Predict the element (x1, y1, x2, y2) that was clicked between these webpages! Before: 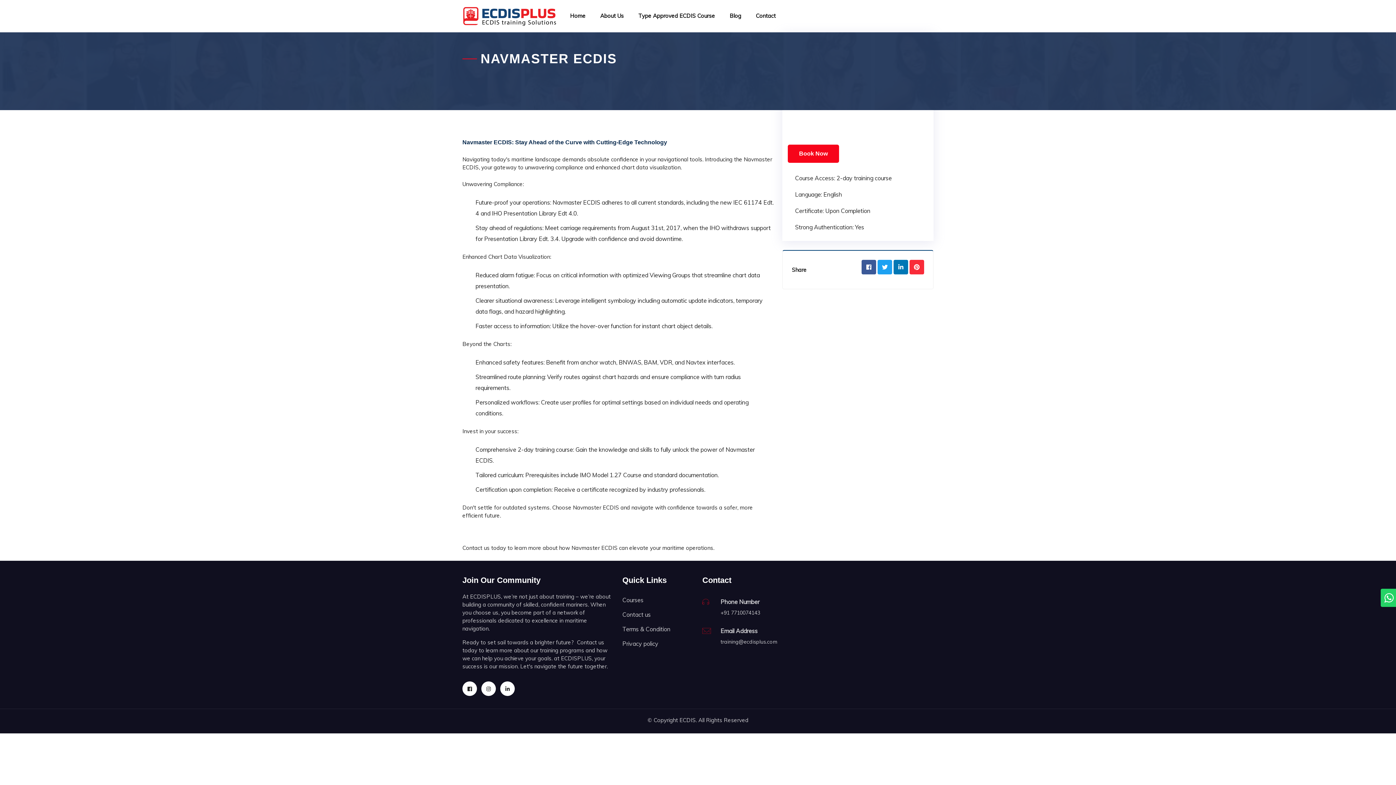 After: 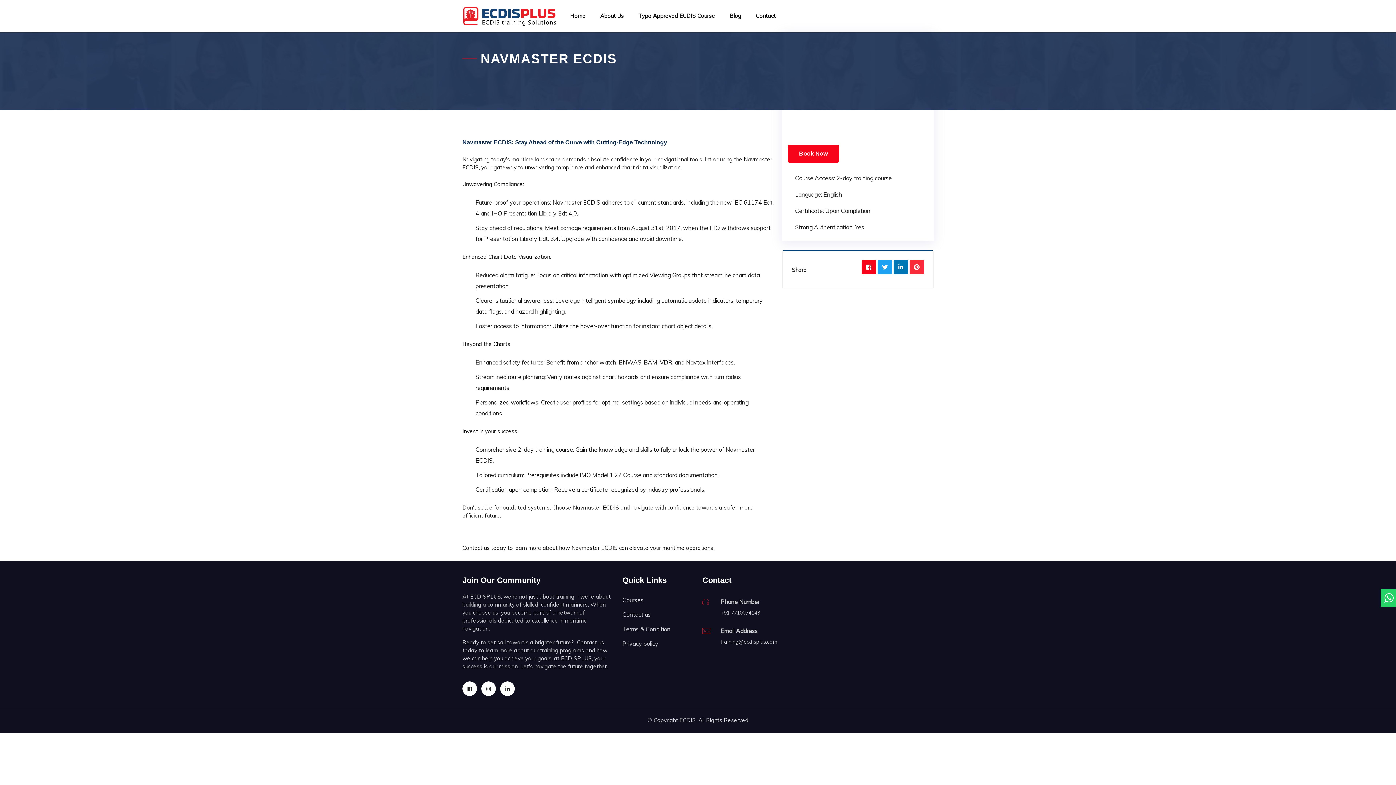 Action: bbox: (861, 260, 876, 274)